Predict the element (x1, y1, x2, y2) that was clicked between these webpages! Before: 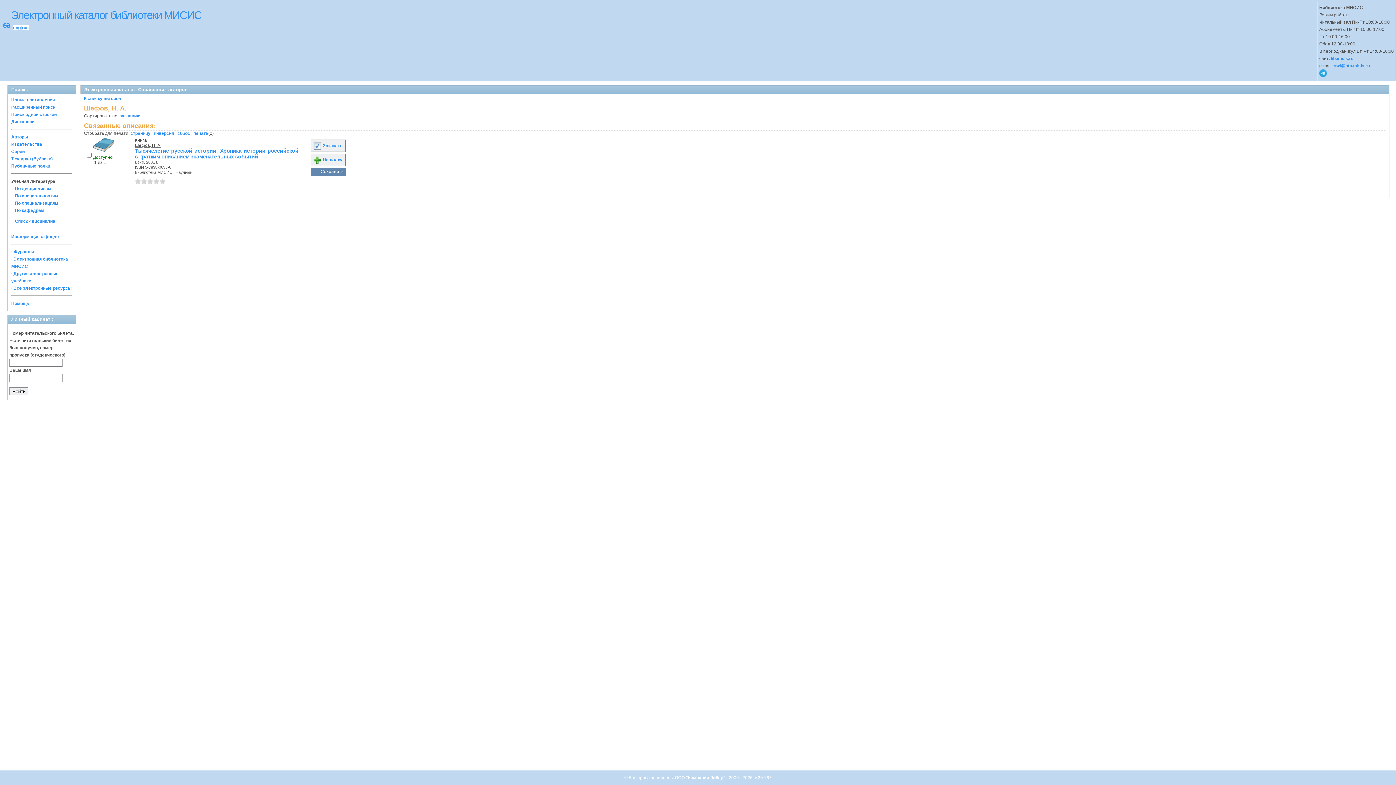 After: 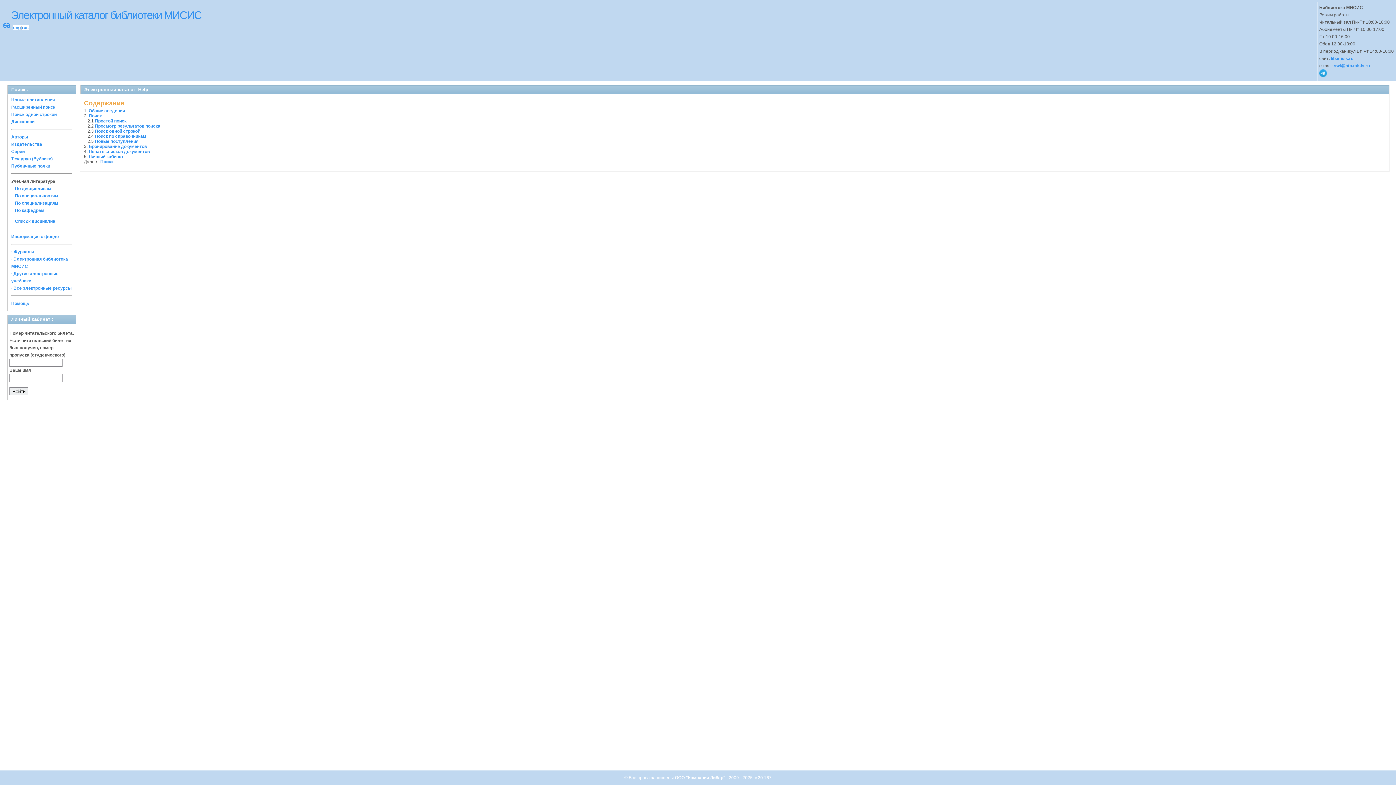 Action: label: Помощь bbox: (11, 301, 29, 306)